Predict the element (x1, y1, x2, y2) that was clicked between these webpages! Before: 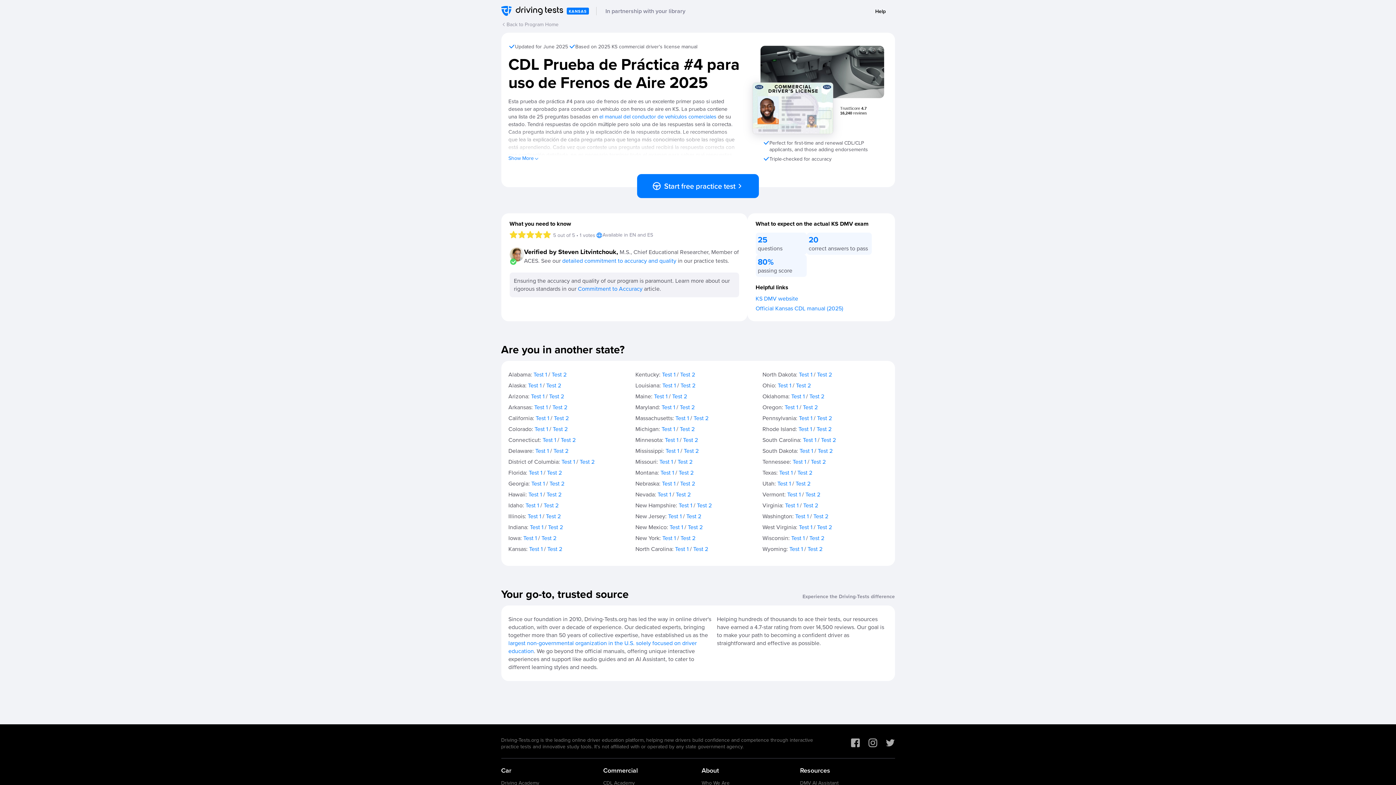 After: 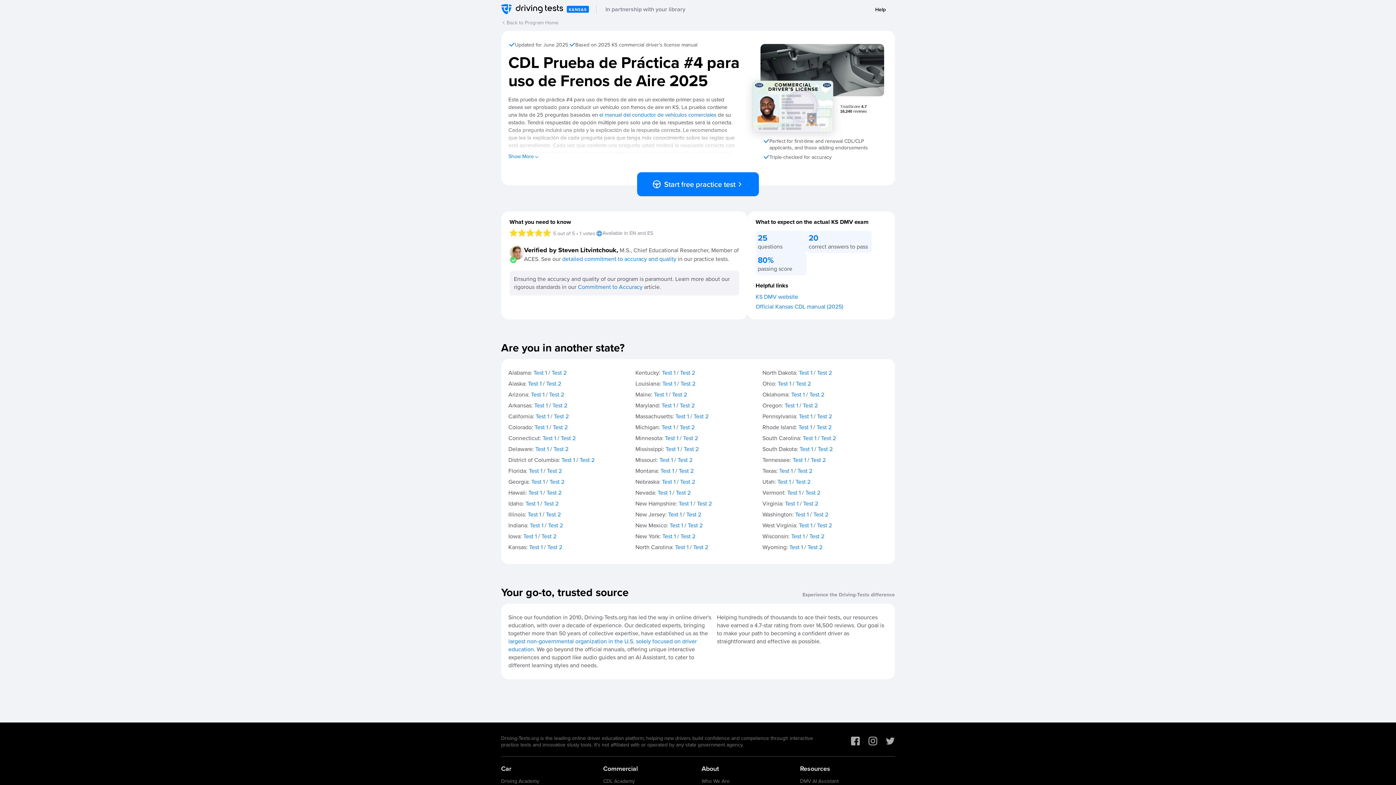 Action: bbox: (501, 779, 539, 787) label: Driving Academy